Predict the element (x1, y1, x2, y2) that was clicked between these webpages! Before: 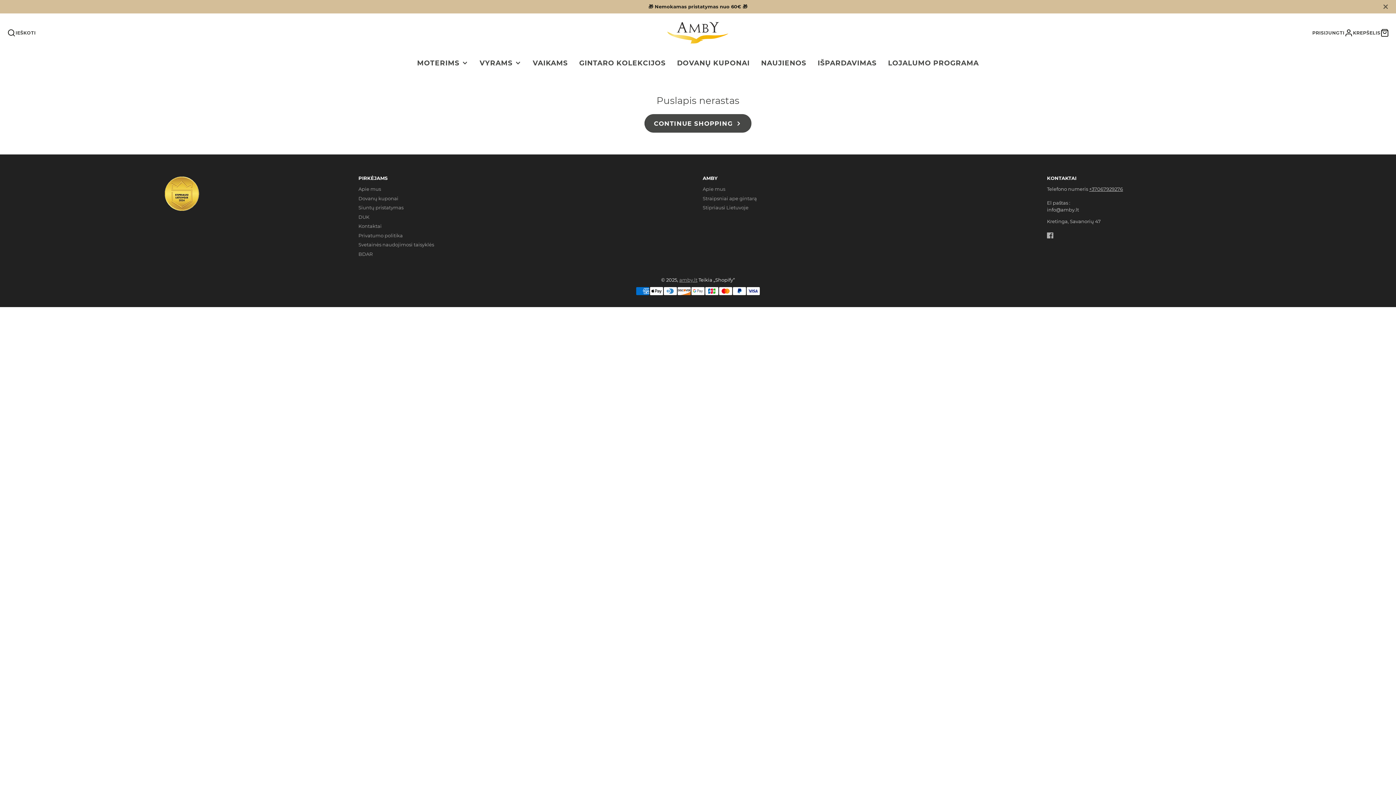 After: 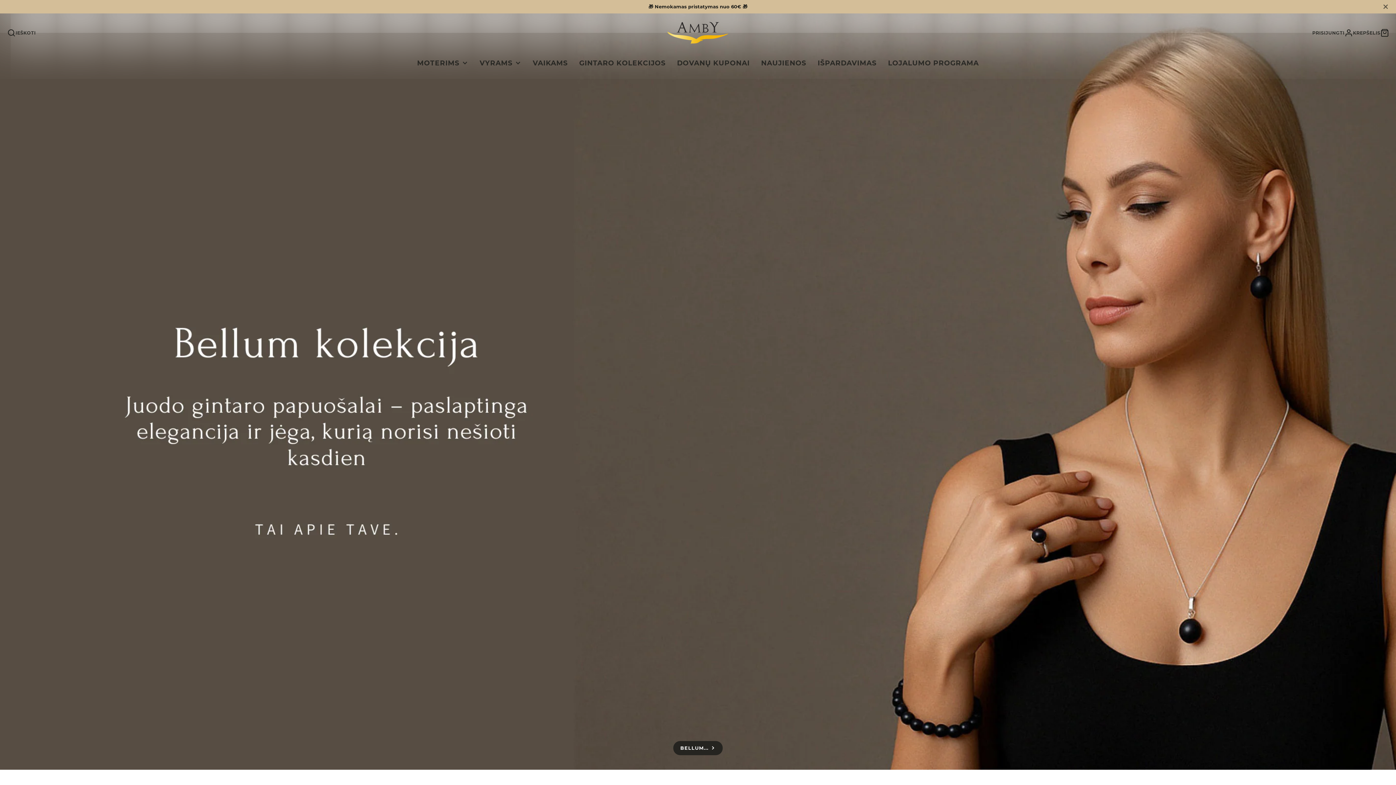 Action: bbox: (667, 20, 729, 45)